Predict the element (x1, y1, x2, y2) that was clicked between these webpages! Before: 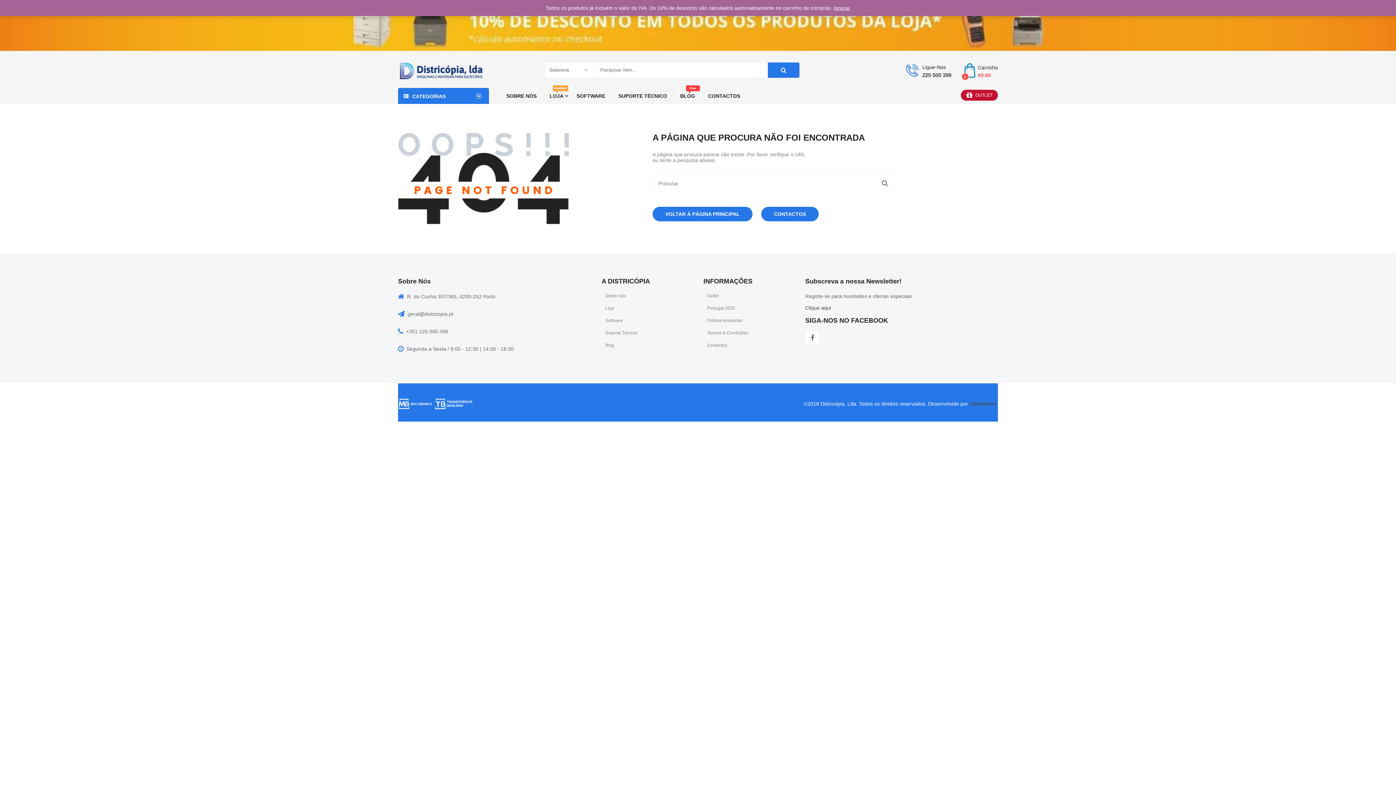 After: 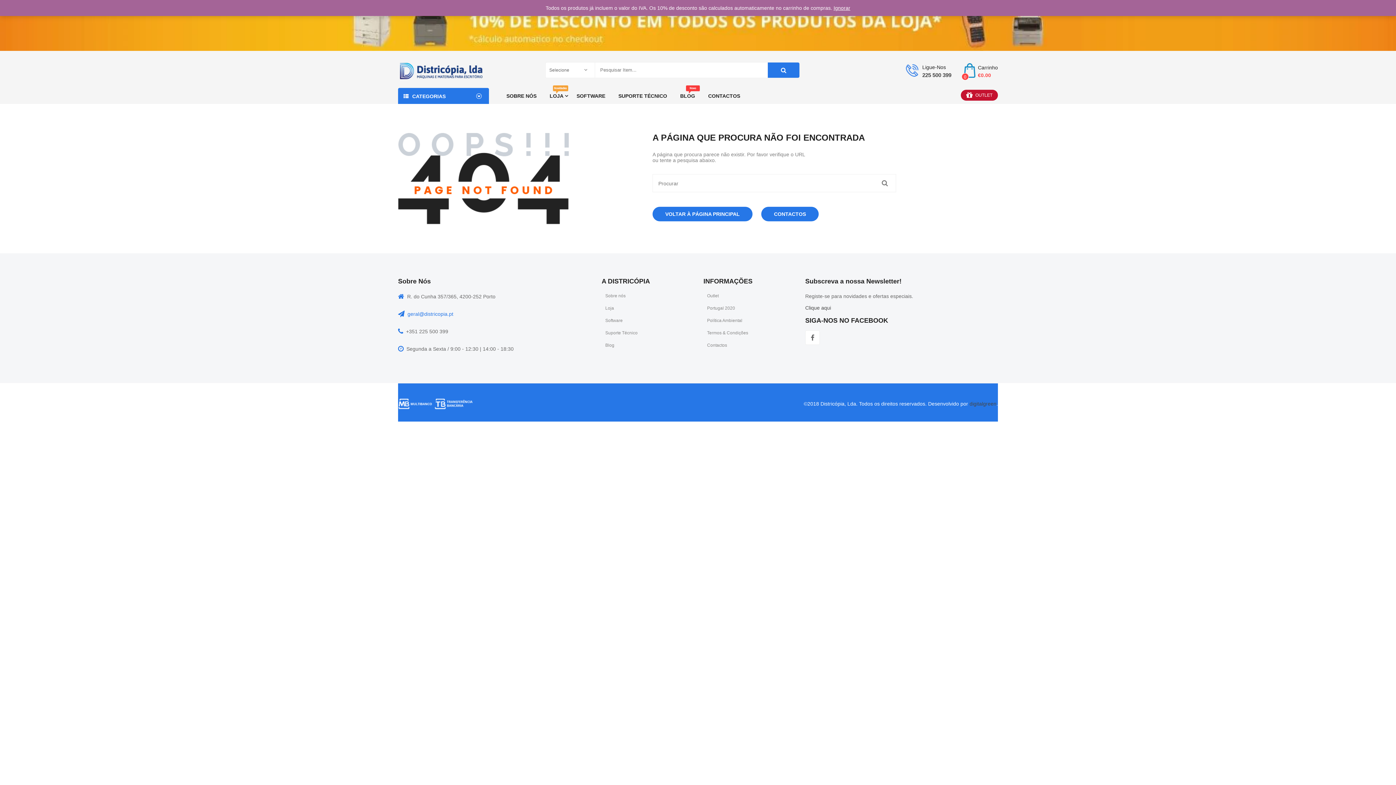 Action: bbox: (407, 309, 453, 318) label: geral@districopia.pt